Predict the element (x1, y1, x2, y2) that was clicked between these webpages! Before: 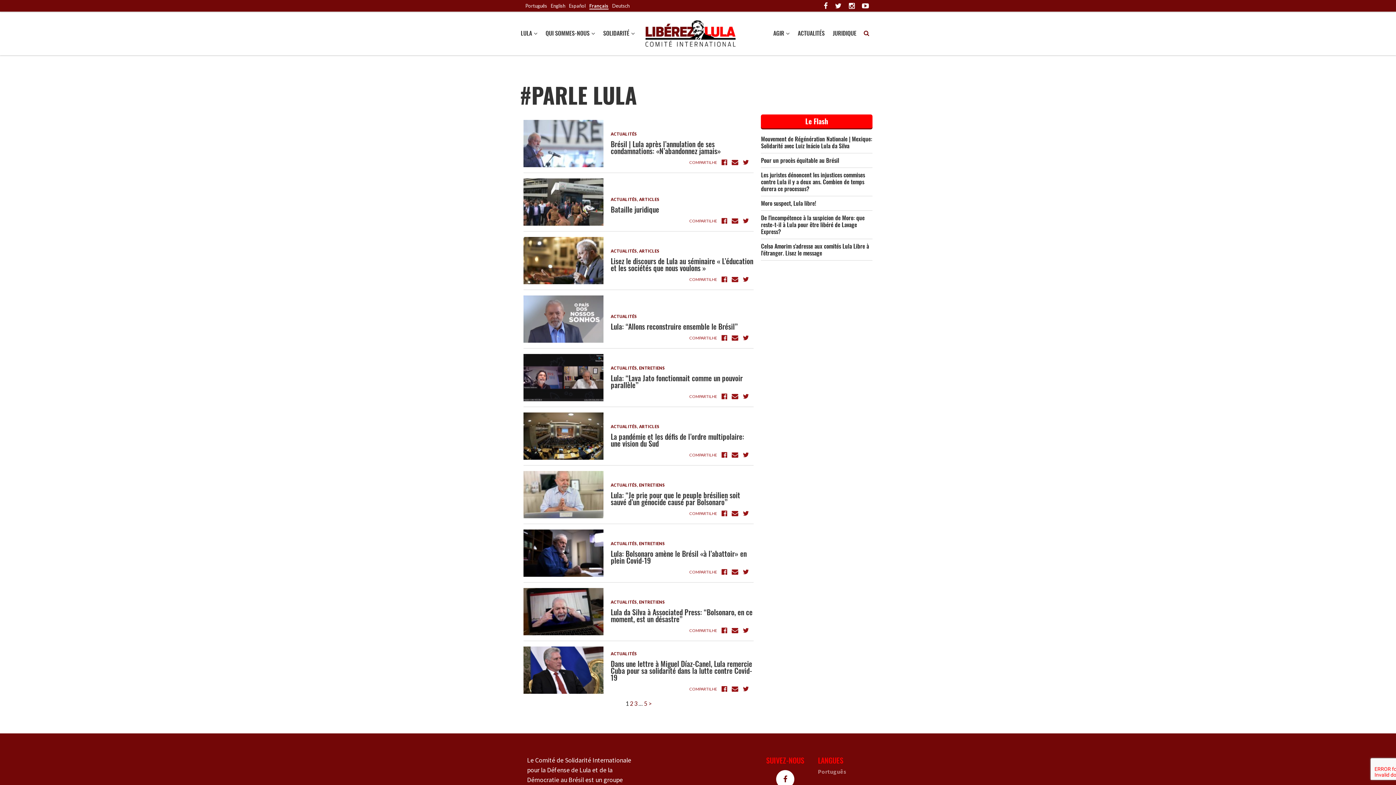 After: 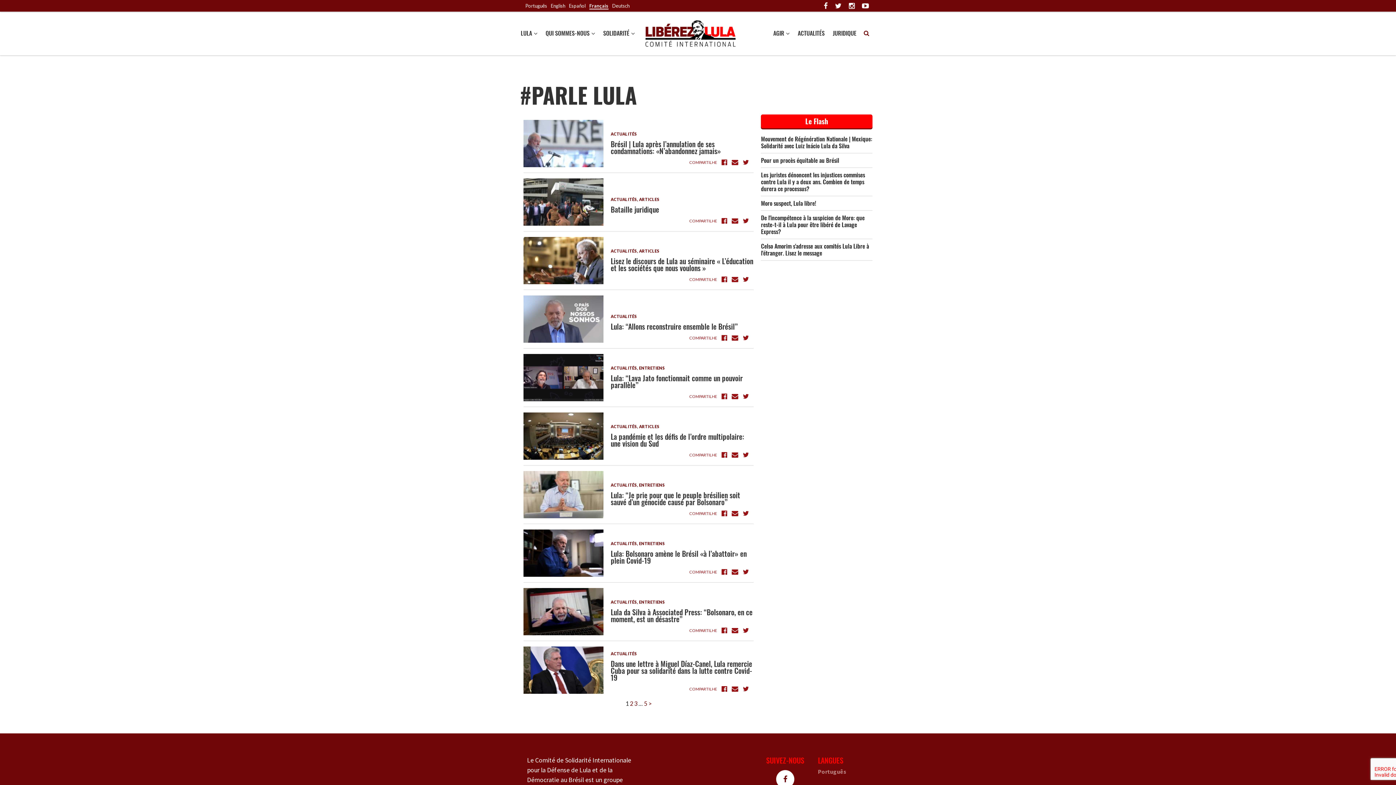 Action: bbox: (731, 684, 738, 694)